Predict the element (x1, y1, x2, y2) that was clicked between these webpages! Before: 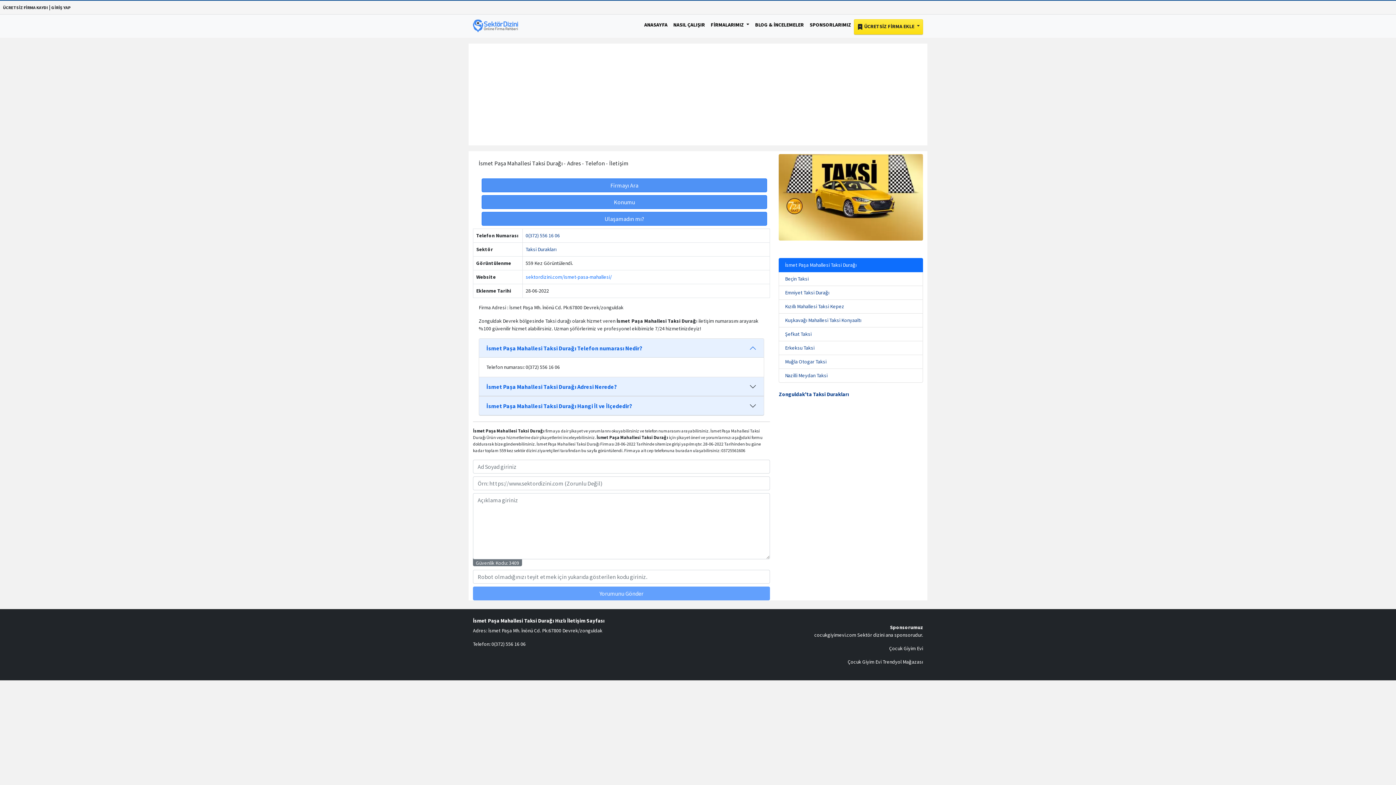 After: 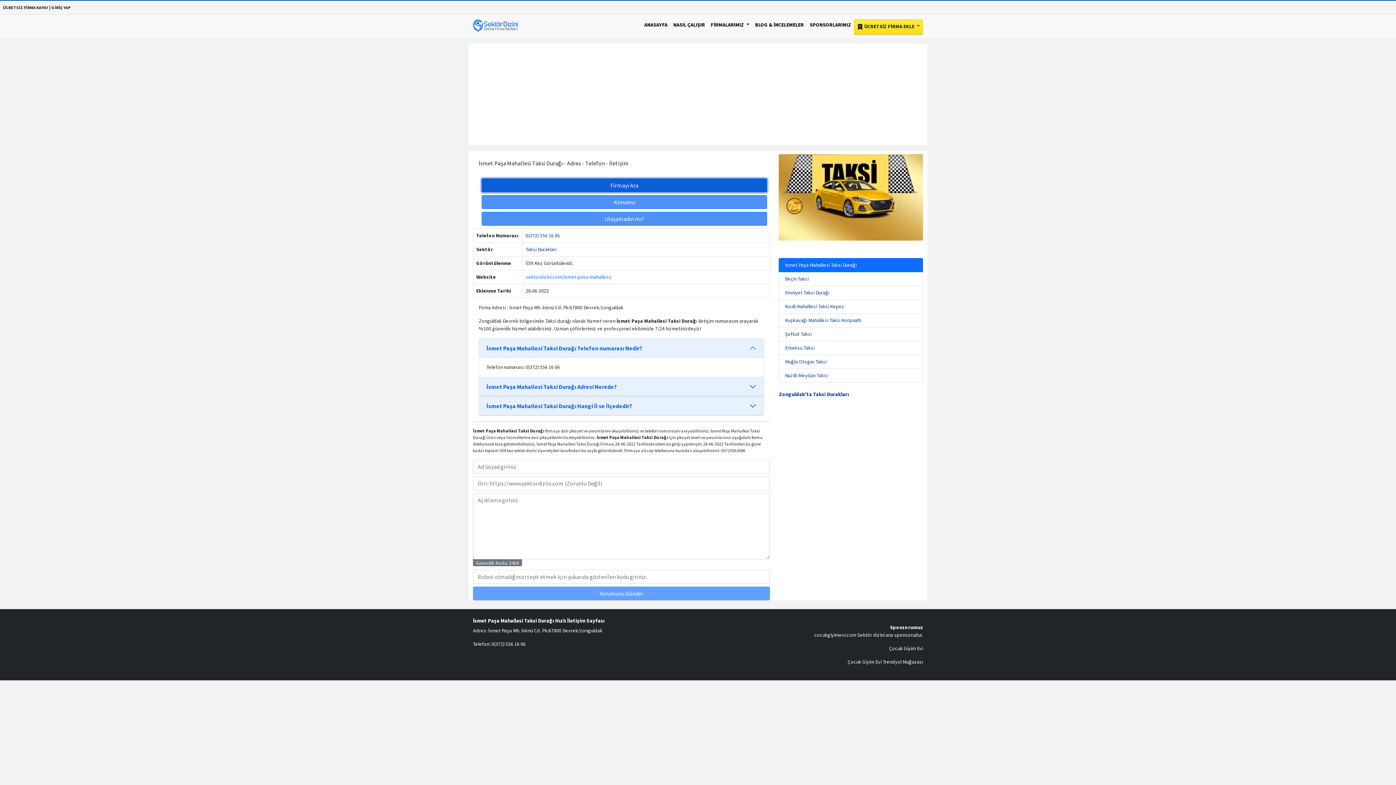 Action: label: Firmayı Ara bbox: (481, 178, 767, 192)